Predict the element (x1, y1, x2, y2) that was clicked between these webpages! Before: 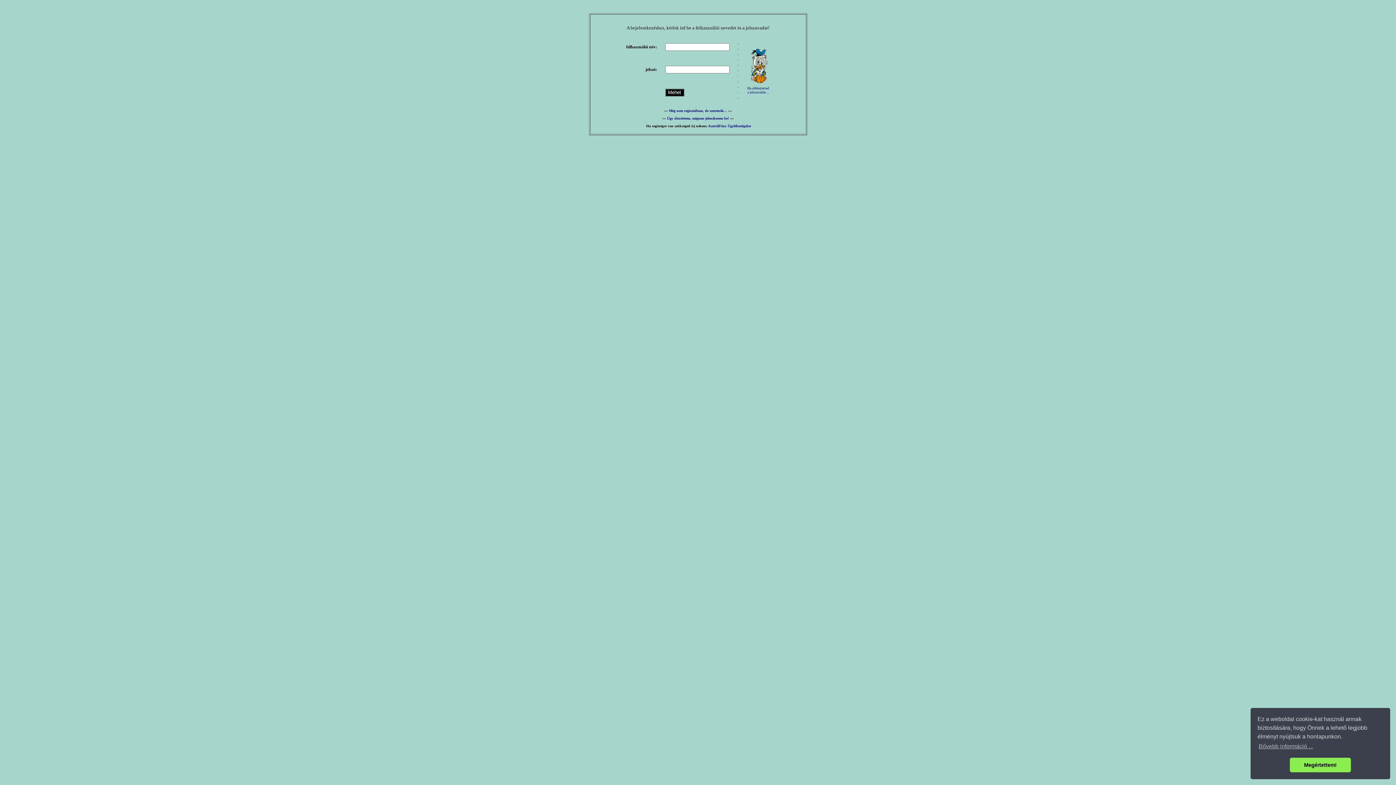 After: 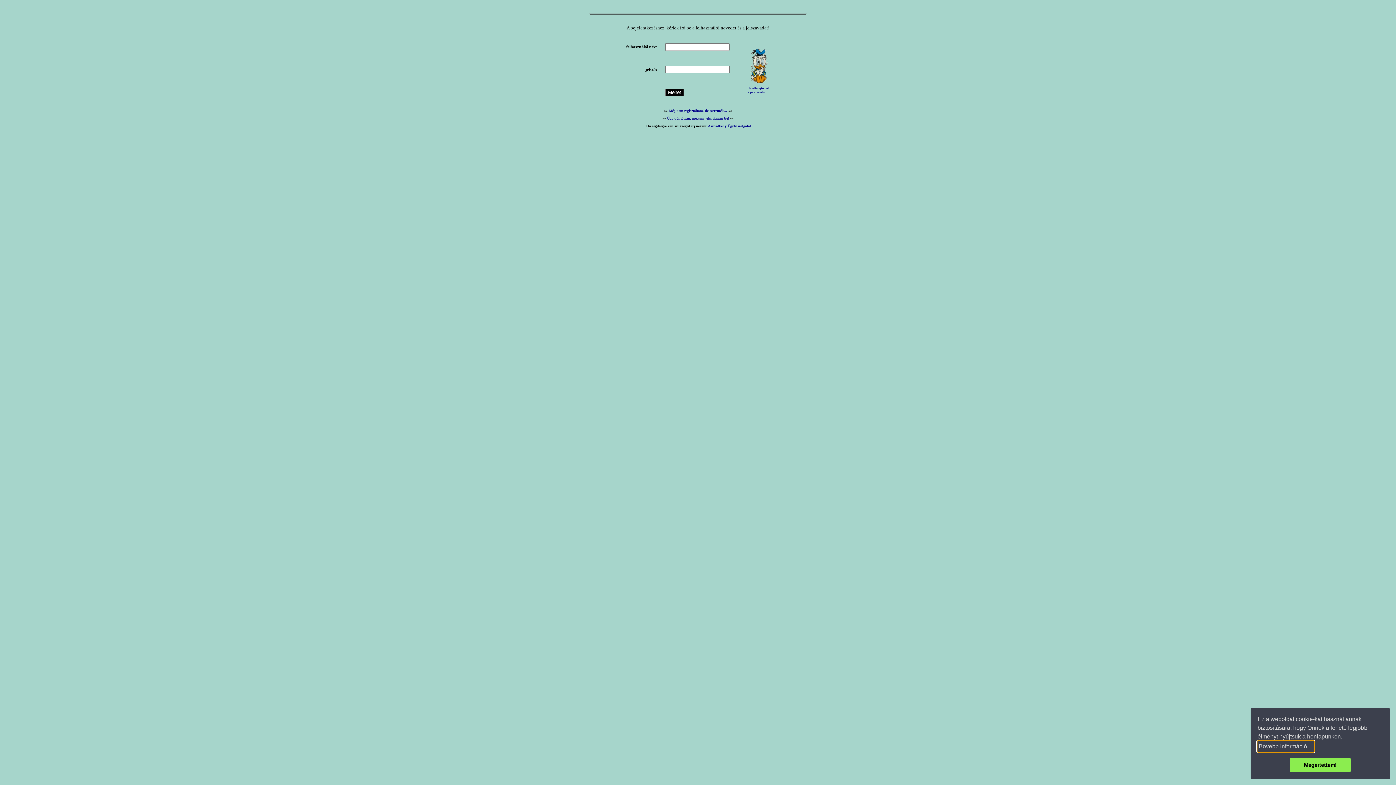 Action: bbox: (1257, 741, 1314, 752) label: learn more about cookies